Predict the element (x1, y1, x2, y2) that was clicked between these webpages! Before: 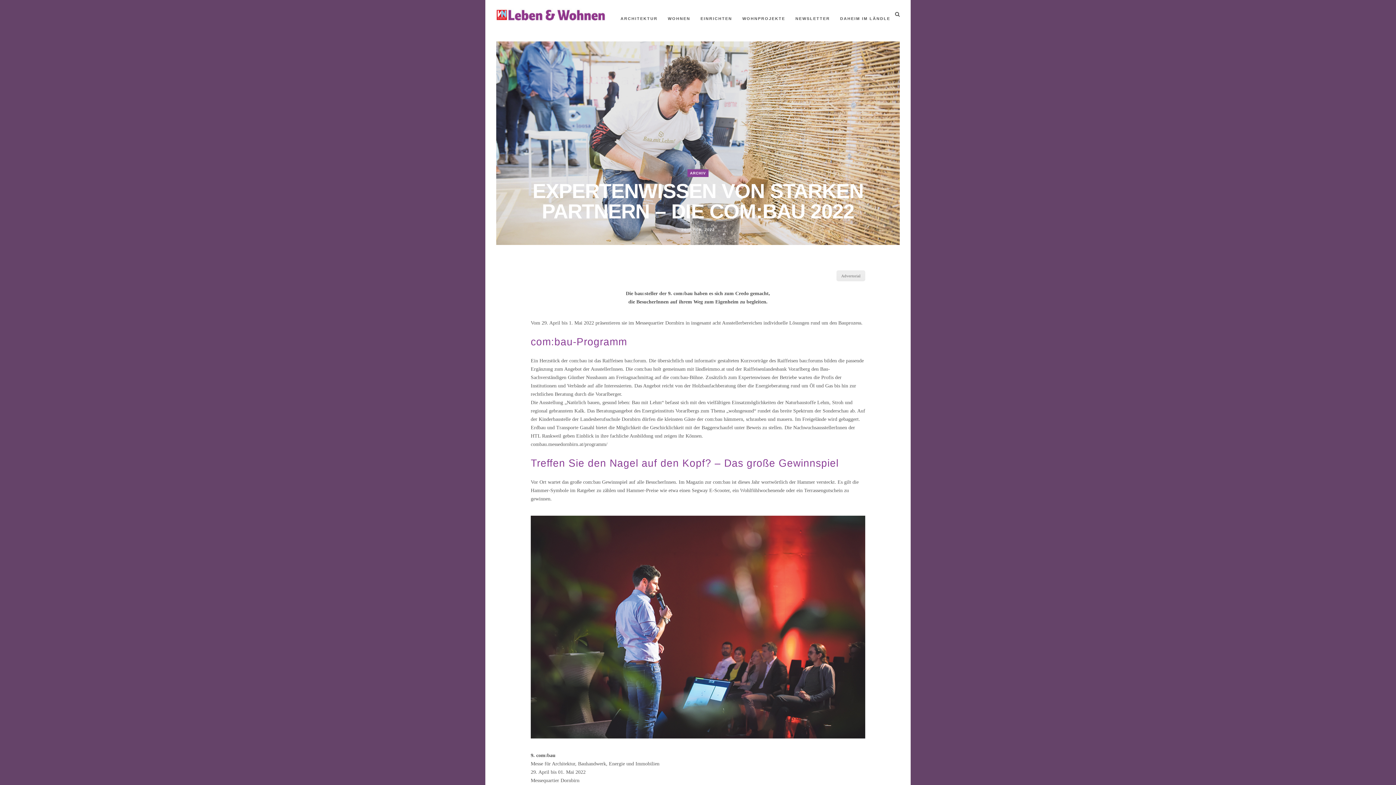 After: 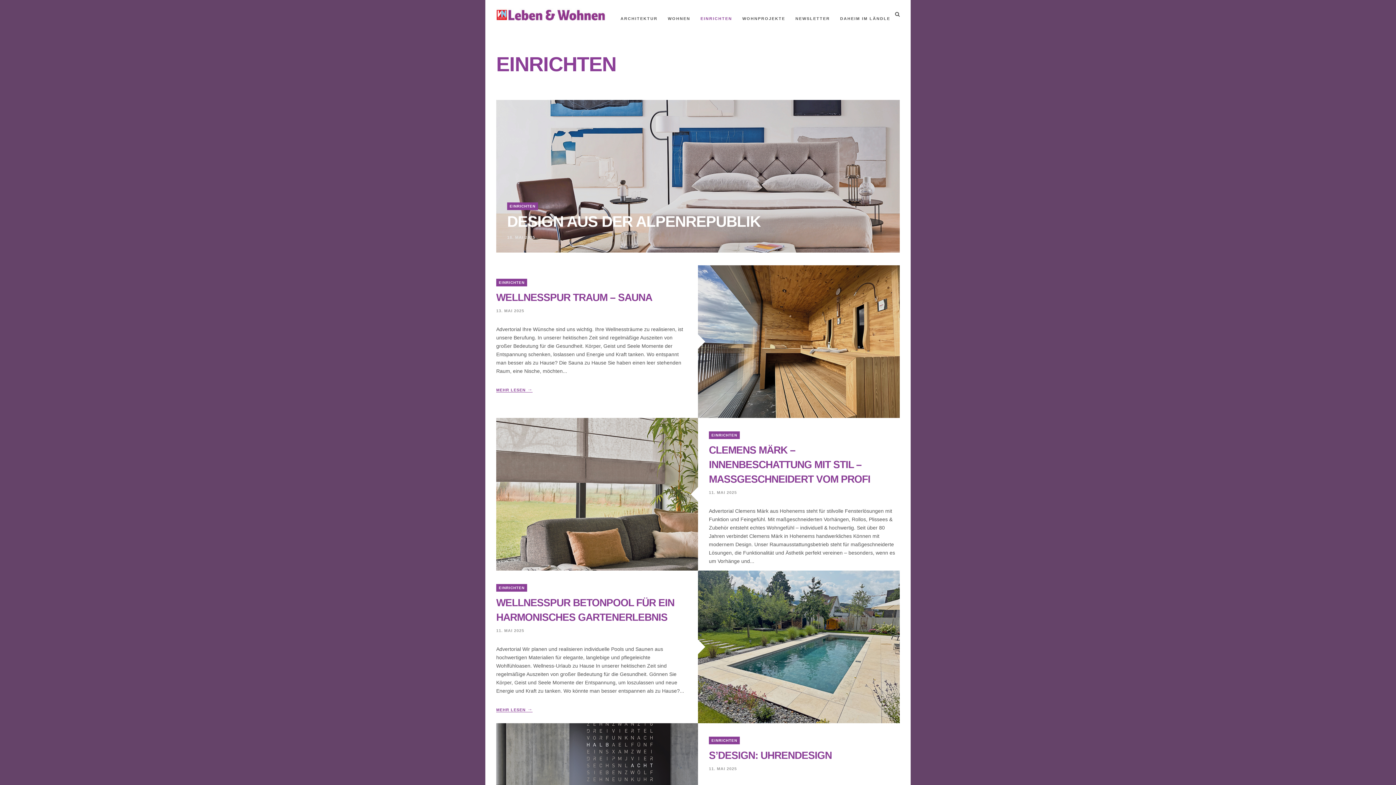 Action: label: EINRICHTEN bbox: (700, 4, 732, 33)